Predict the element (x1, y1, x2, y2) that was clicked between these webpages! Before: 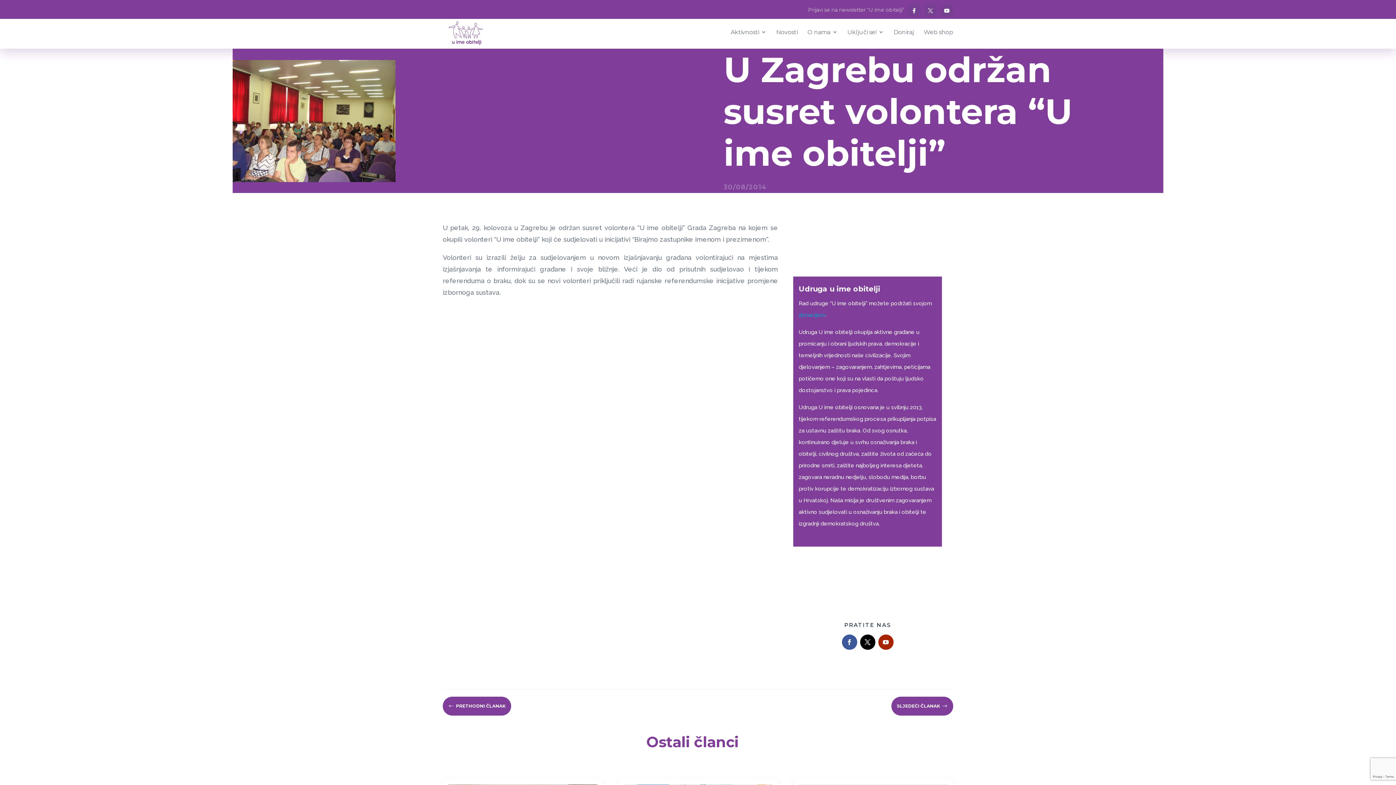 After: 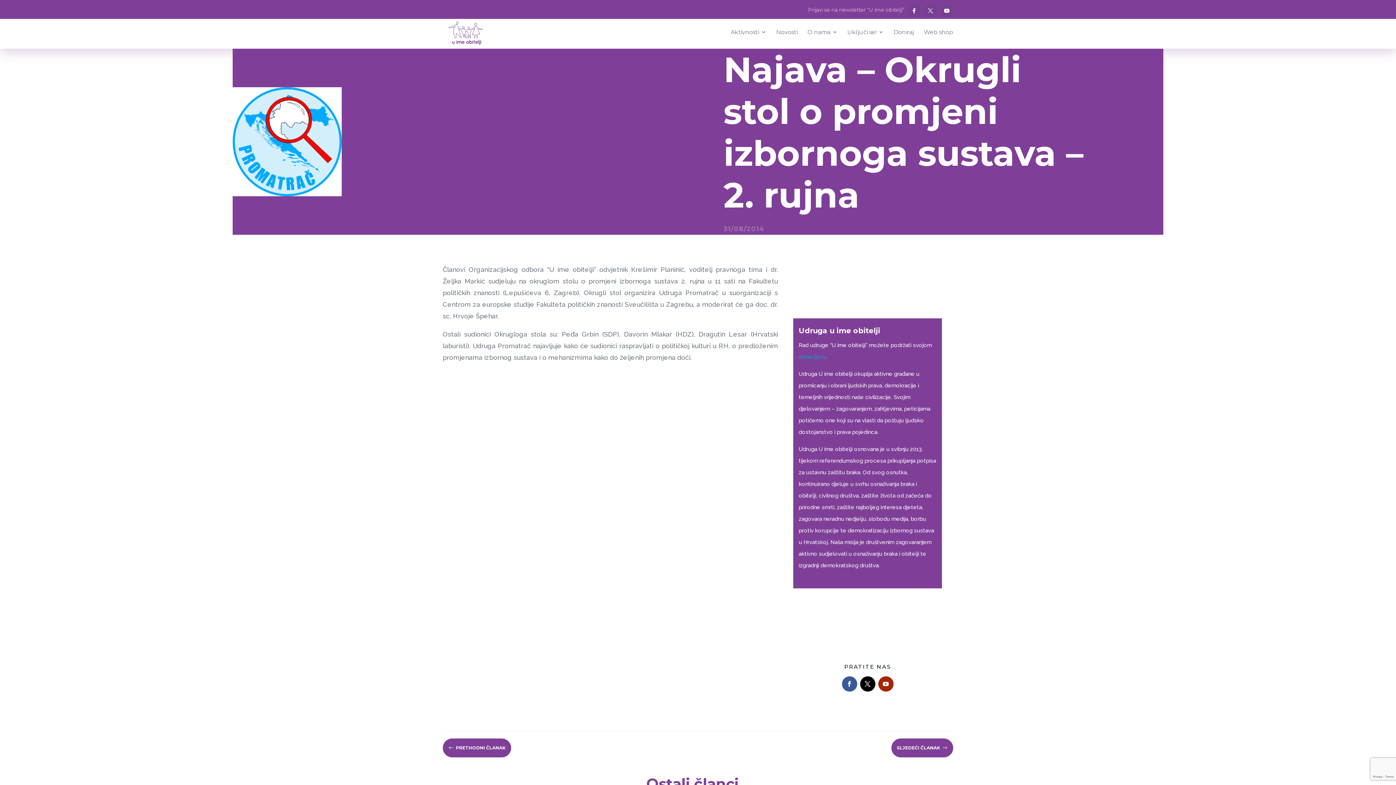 Action: bbox: (895, 700, 949, 712) label: SLJEDEĆI ČLANAK
$